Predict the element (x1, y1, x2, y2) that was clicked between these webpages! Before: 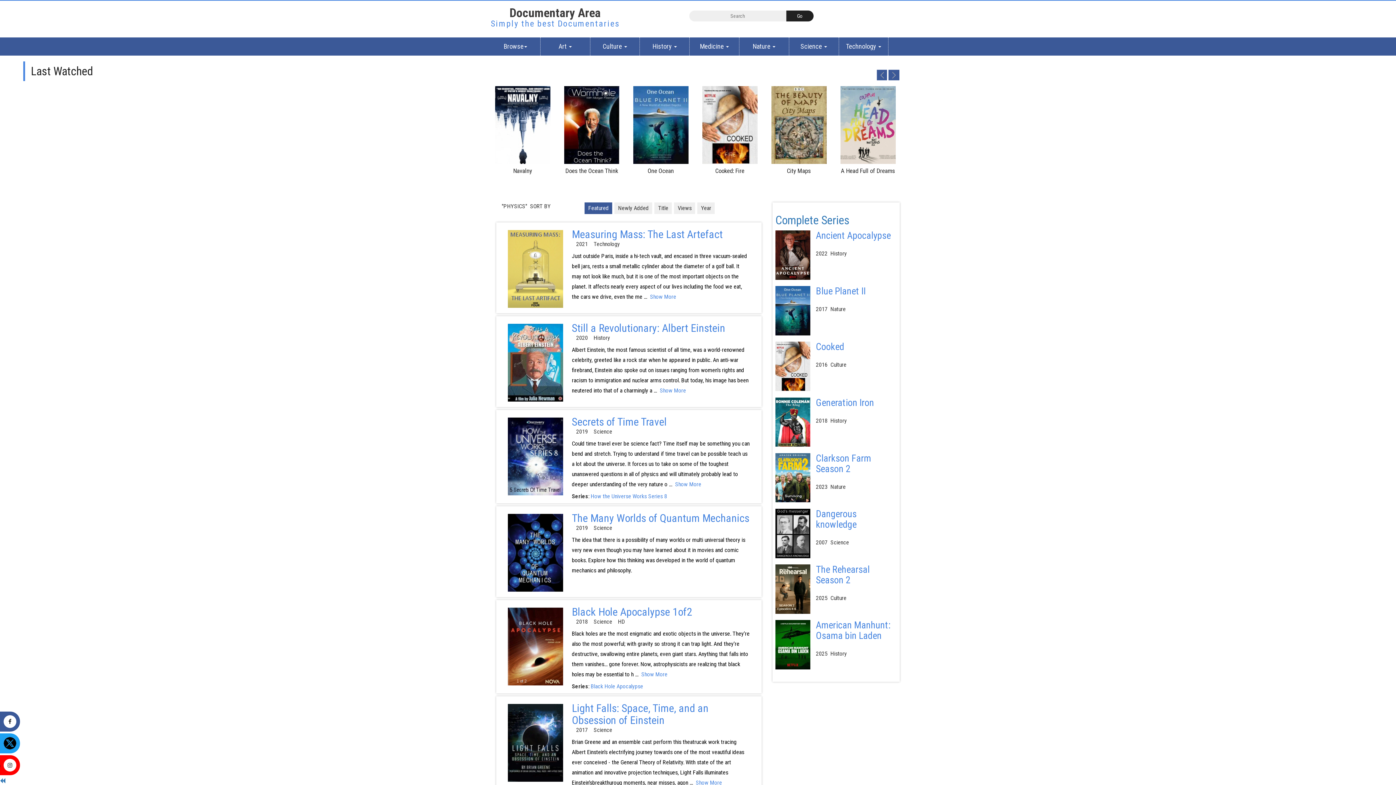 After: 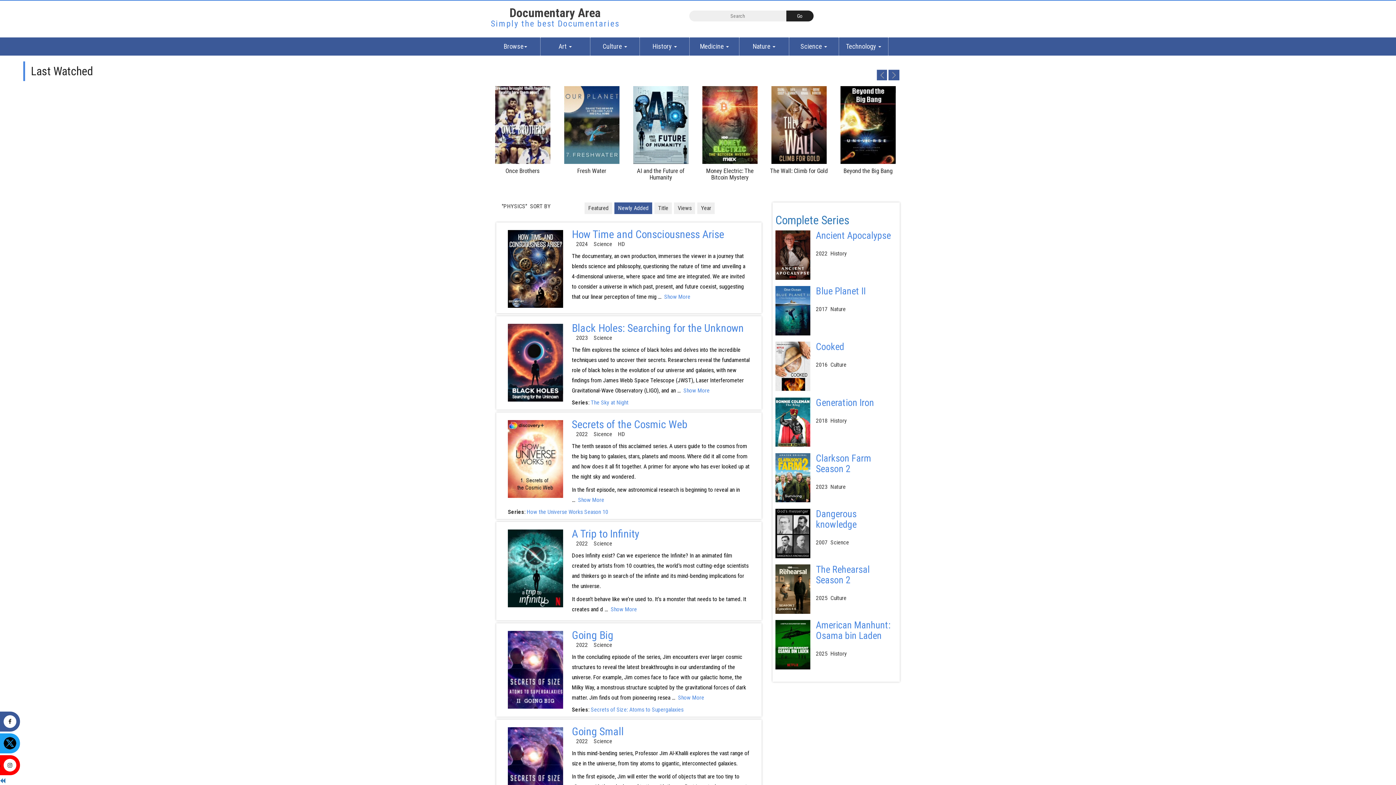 Action: bbox: (614, 202, 652, 214) label: Newly Added